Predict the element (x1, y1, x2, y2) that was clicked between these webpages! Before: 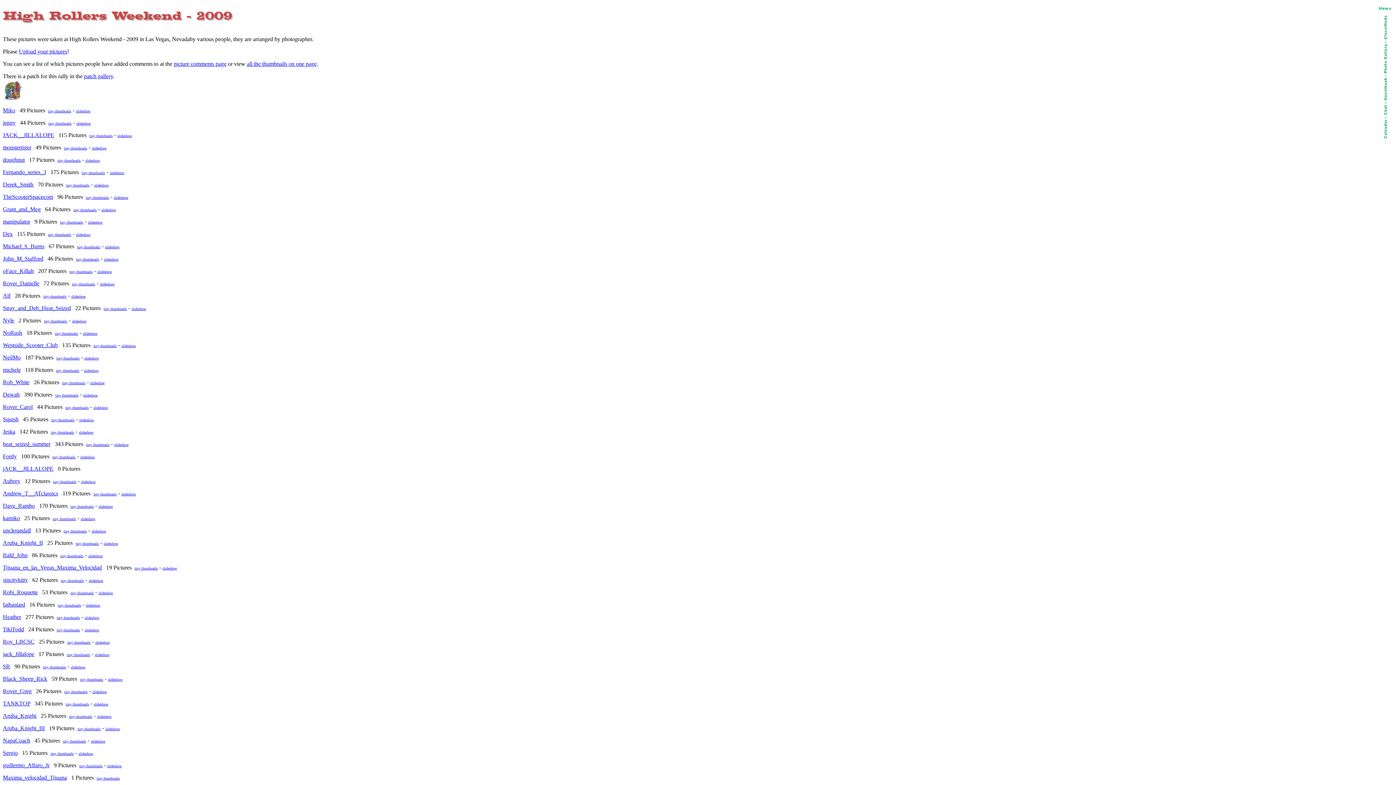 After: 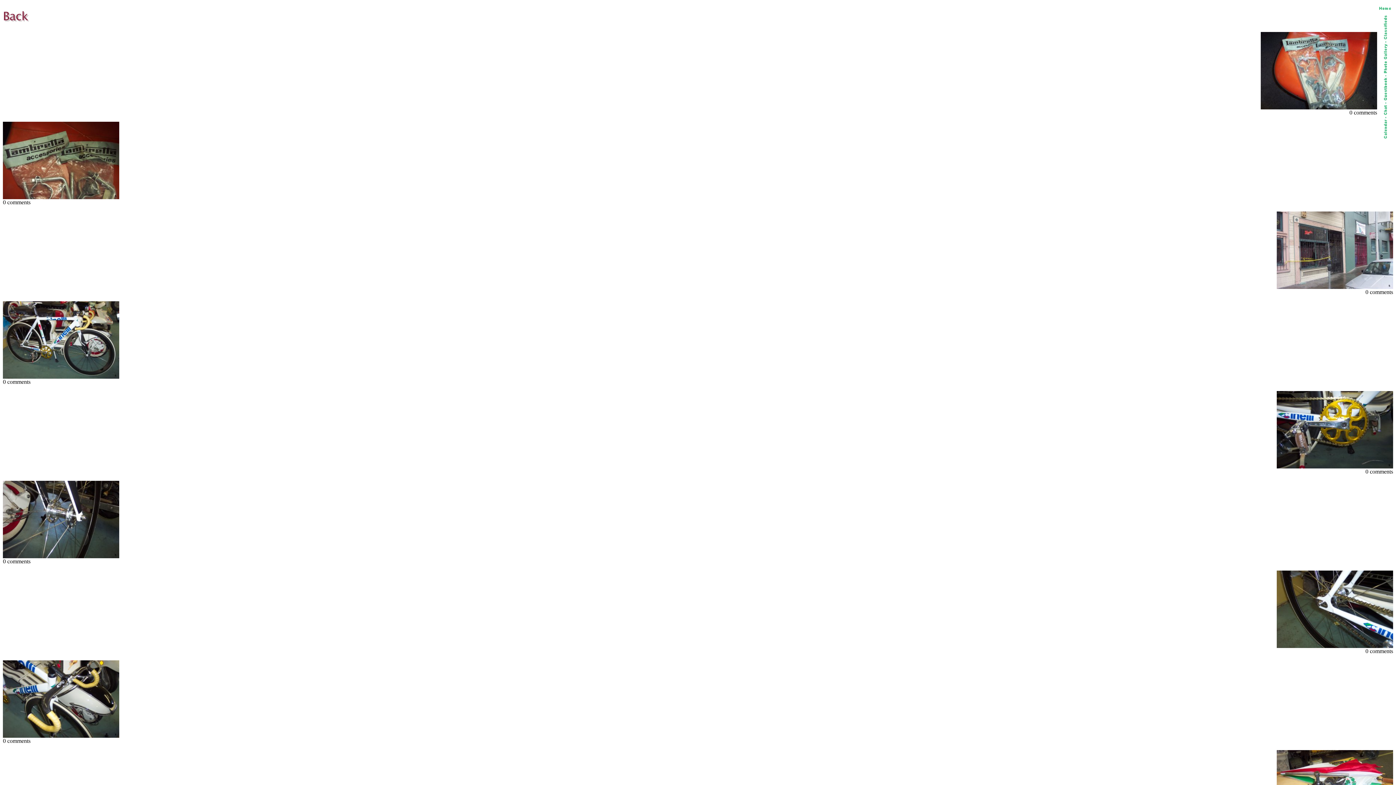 Action: bbox: (2, 762, 49, 768) label: guillermo_Alfaro_Jr